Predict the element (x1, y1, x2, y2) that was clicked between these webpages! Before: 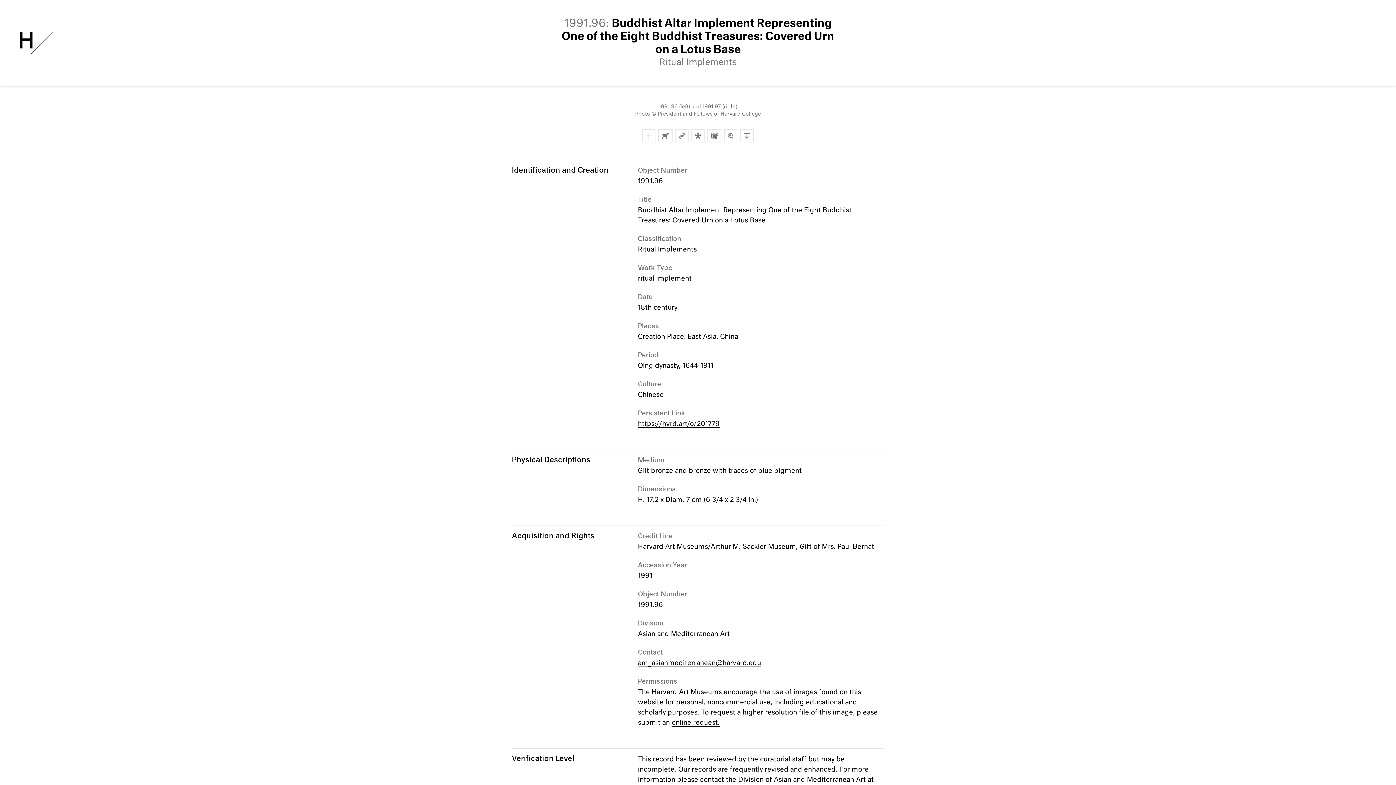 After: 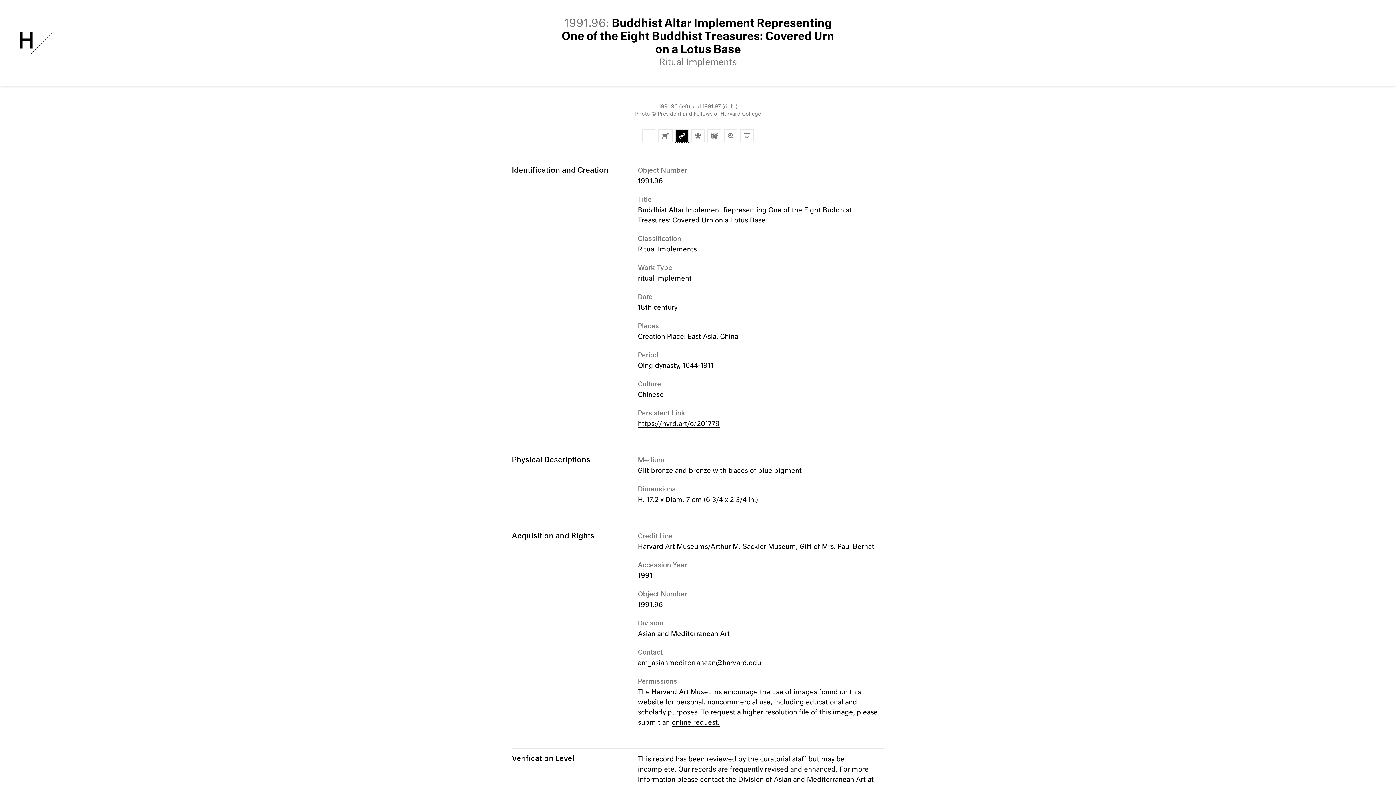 Action: bbox: (675, 129, 688, 142) label: Copy Link